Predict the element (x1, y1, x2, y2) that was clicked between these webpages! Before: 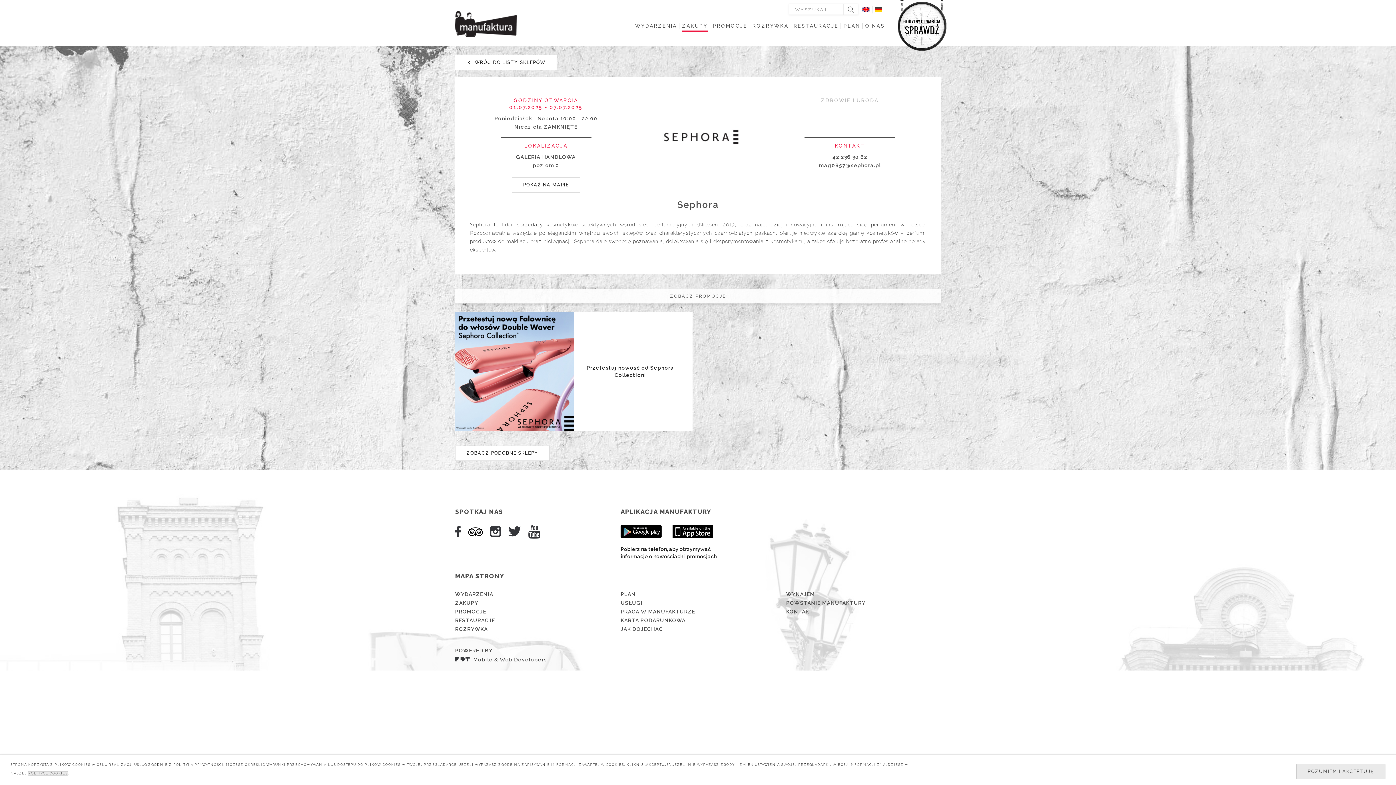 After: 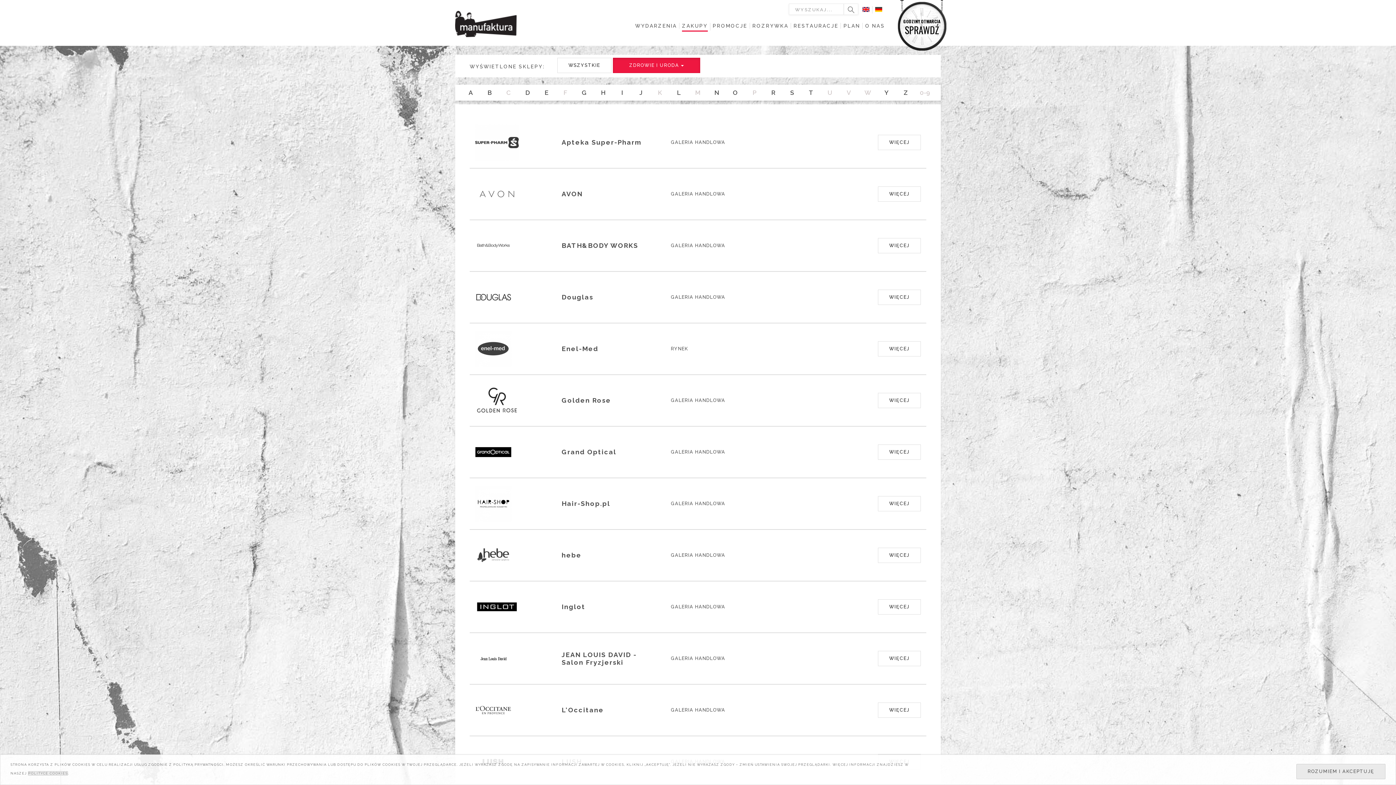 Action: bbox: (455, 445, 549, 460) label: ZOBACZ PODOBNE SKLEPY